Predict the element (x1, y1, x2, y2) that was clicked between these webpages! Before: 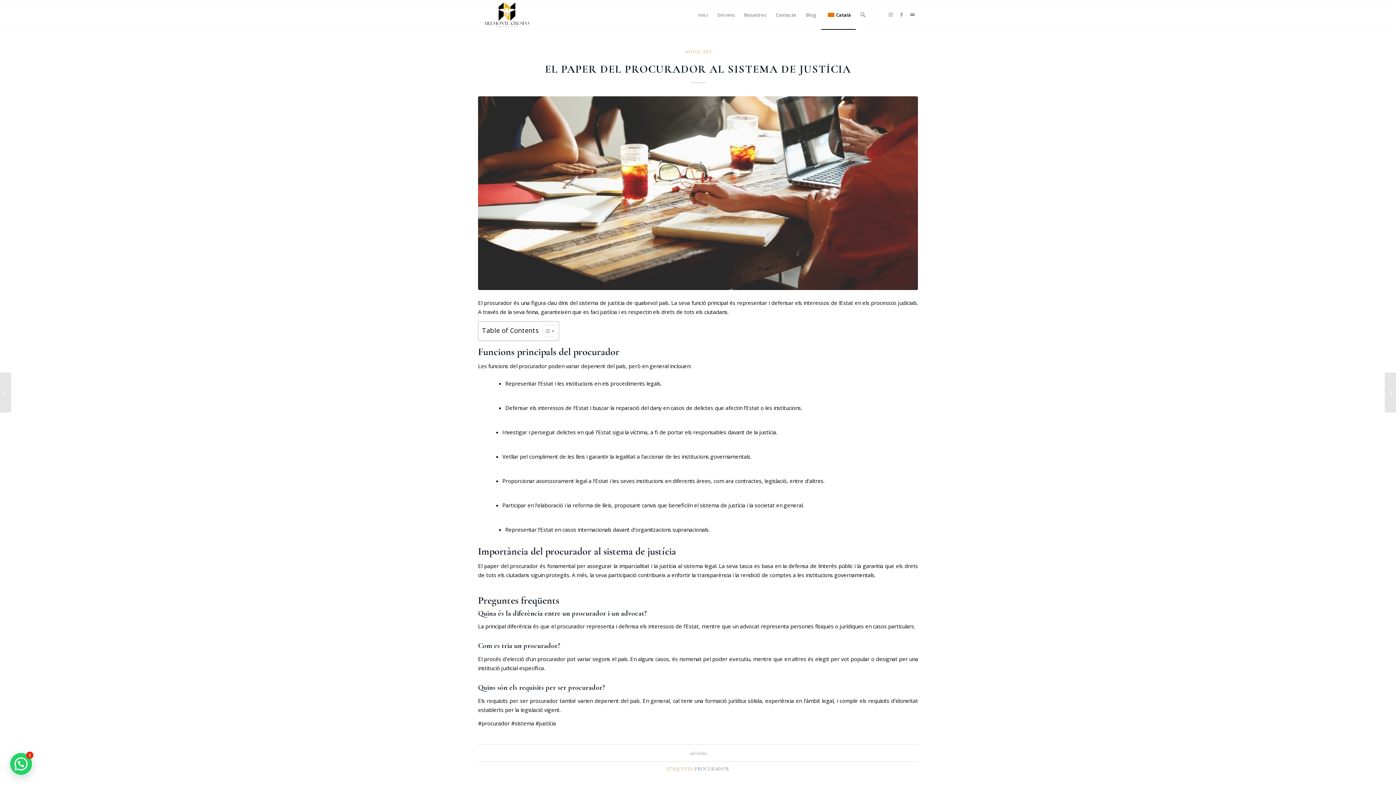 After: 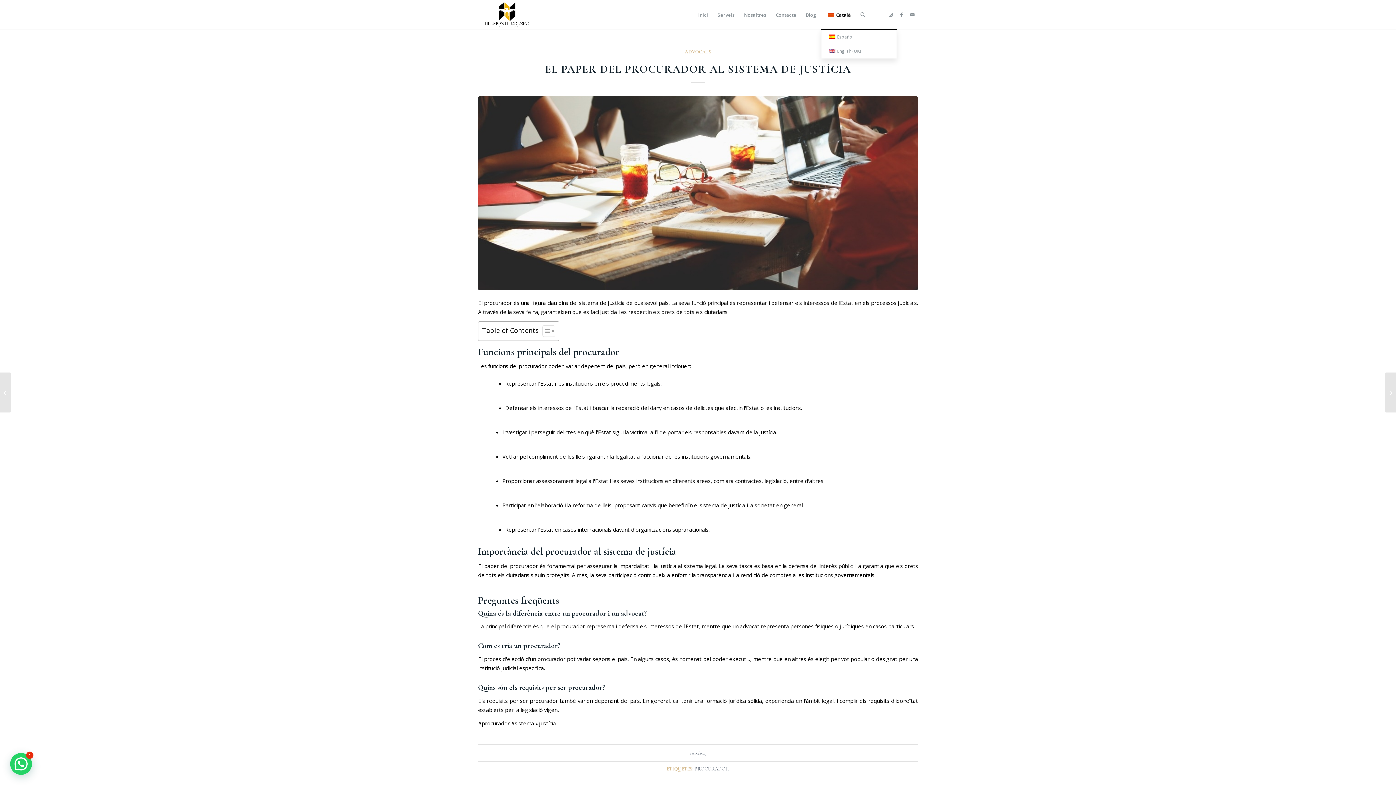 Action: label: Català bbox: (821, 0, 855, 29)